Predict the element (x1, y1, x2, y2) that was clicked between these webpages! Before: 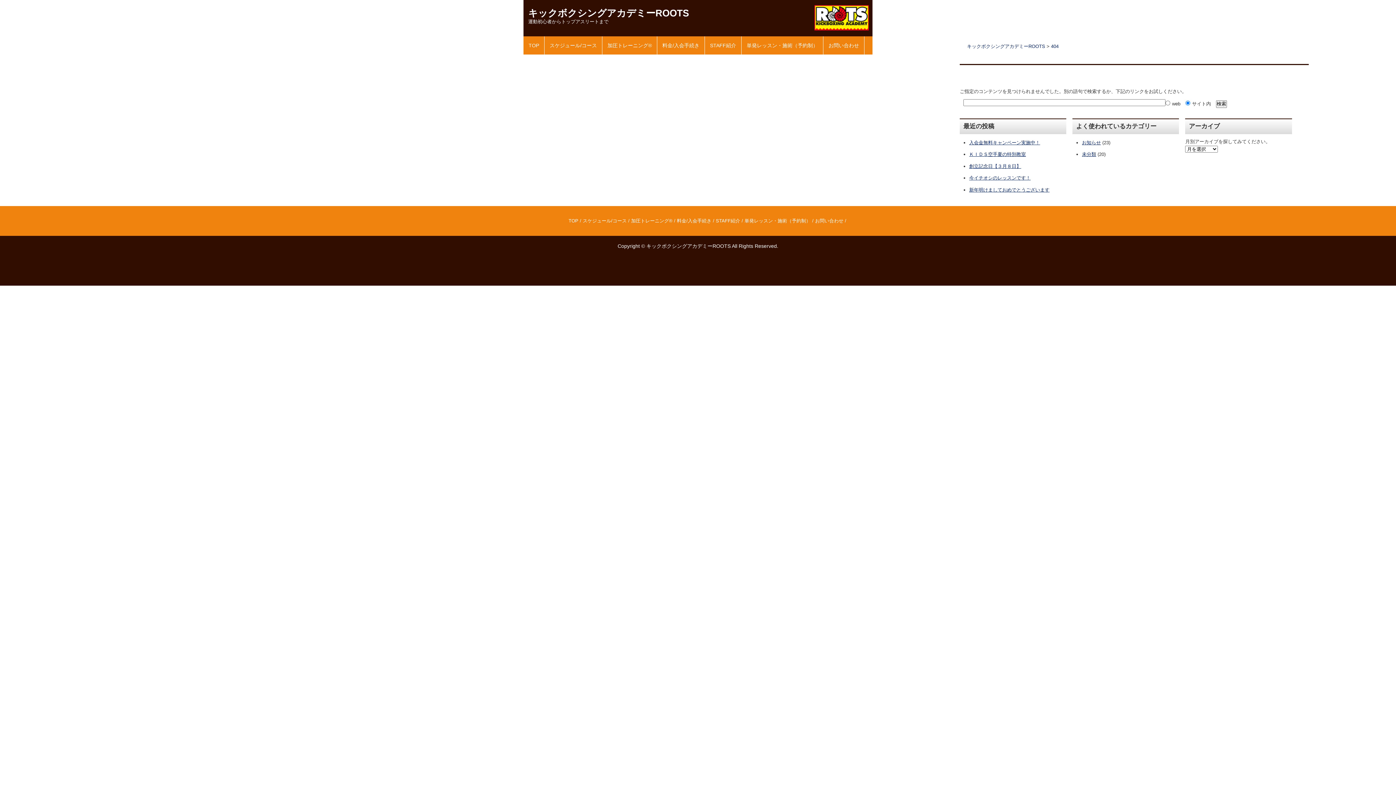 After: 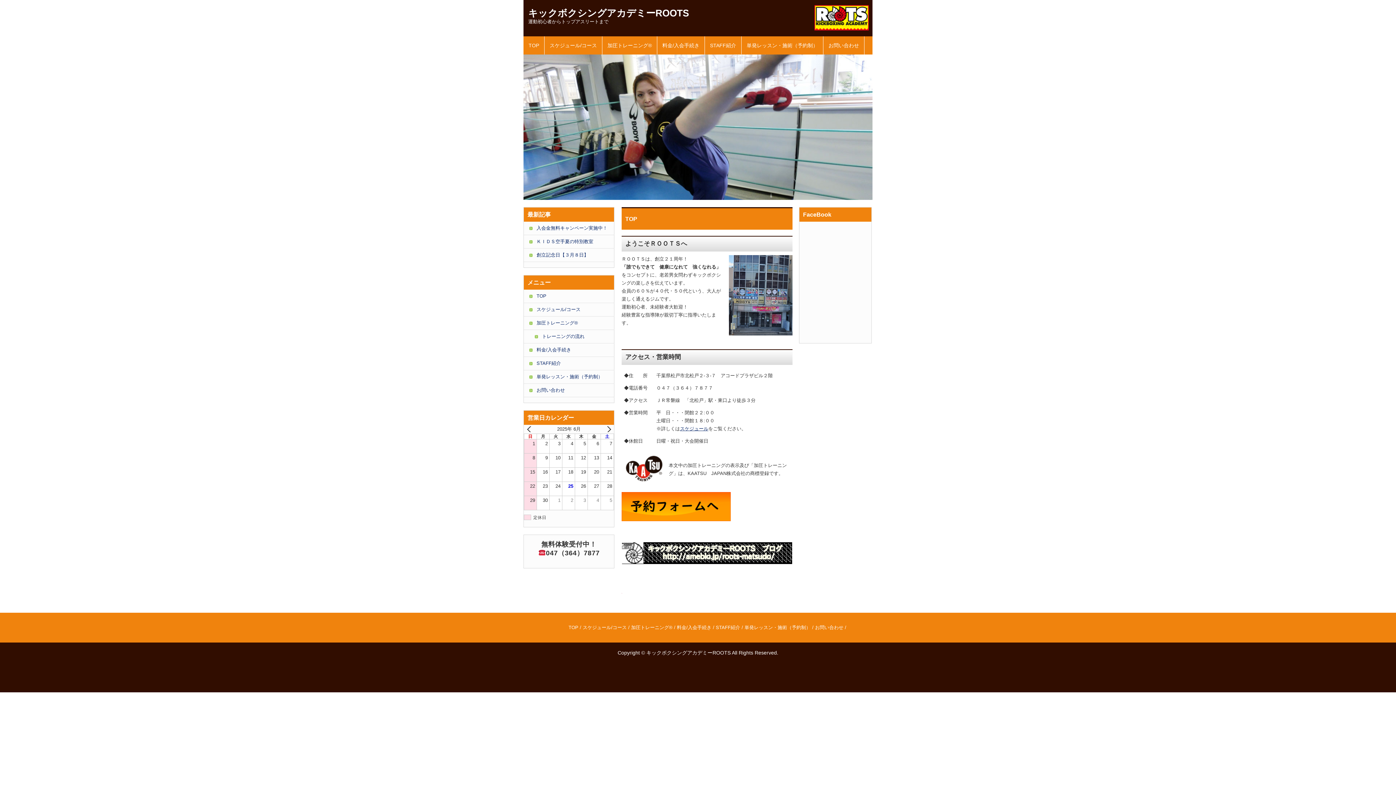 Action: label: キックボクシングアカデミーROOTS bbox: (528, 7, 689, 18)